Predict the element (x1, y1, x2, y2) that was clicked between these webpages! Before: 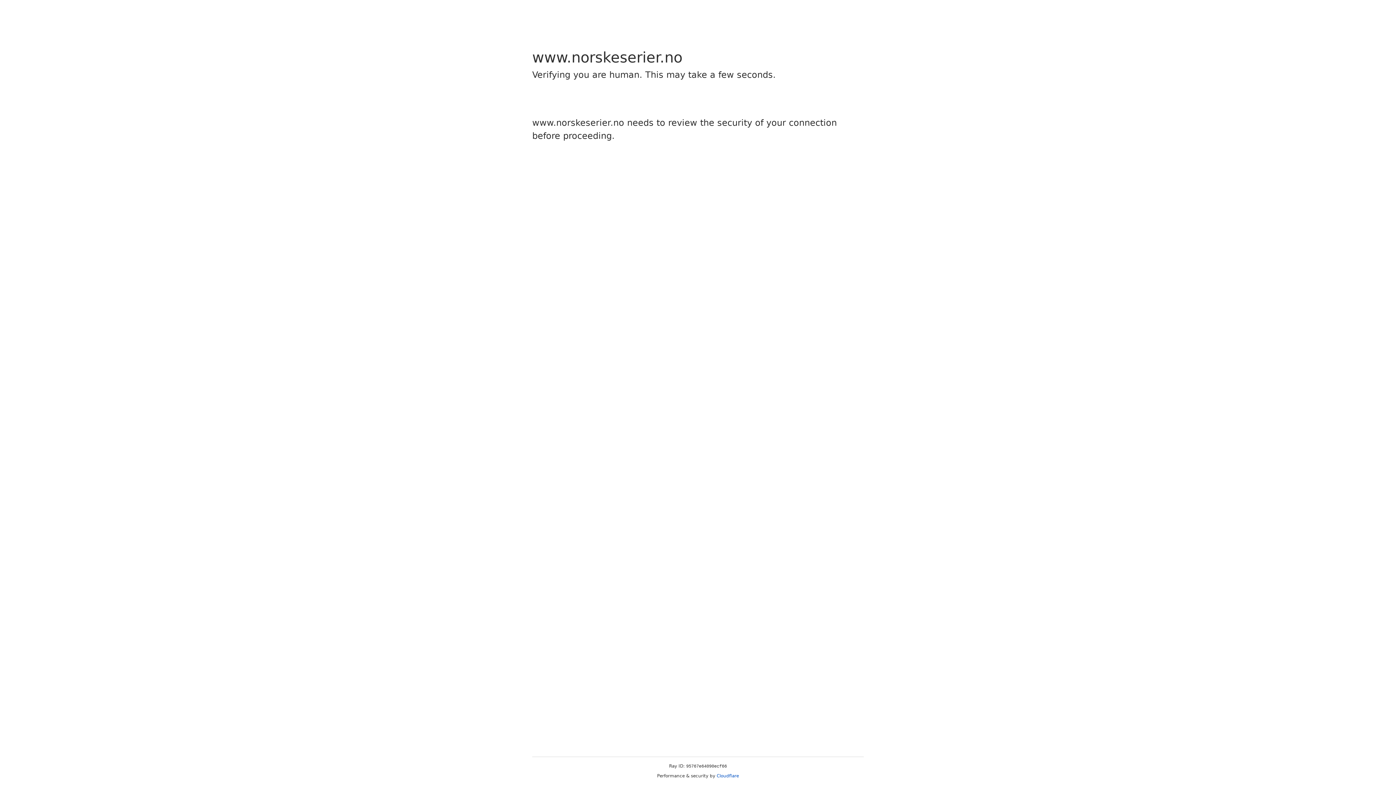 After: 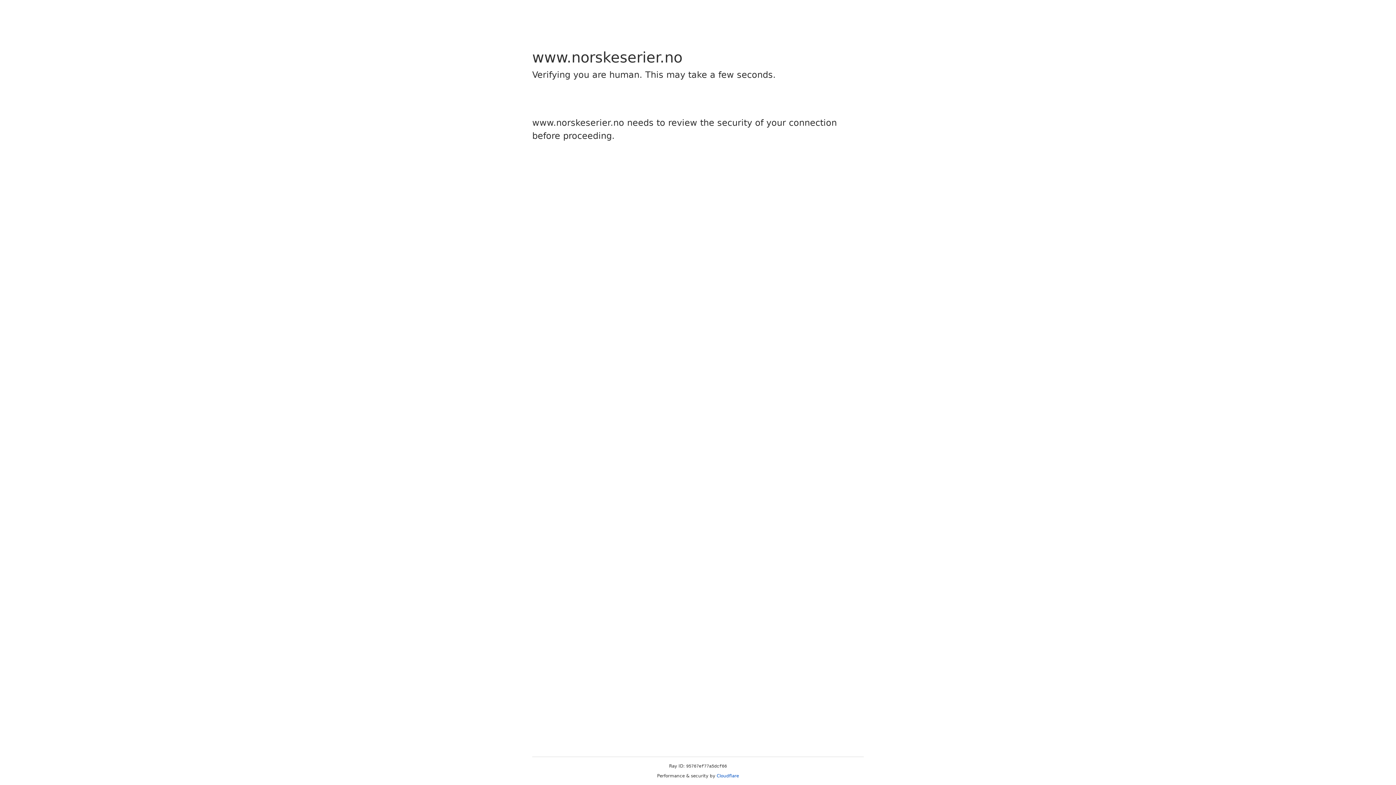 Action: label: Cloudflare bbox: (716, 773, 739, 778)